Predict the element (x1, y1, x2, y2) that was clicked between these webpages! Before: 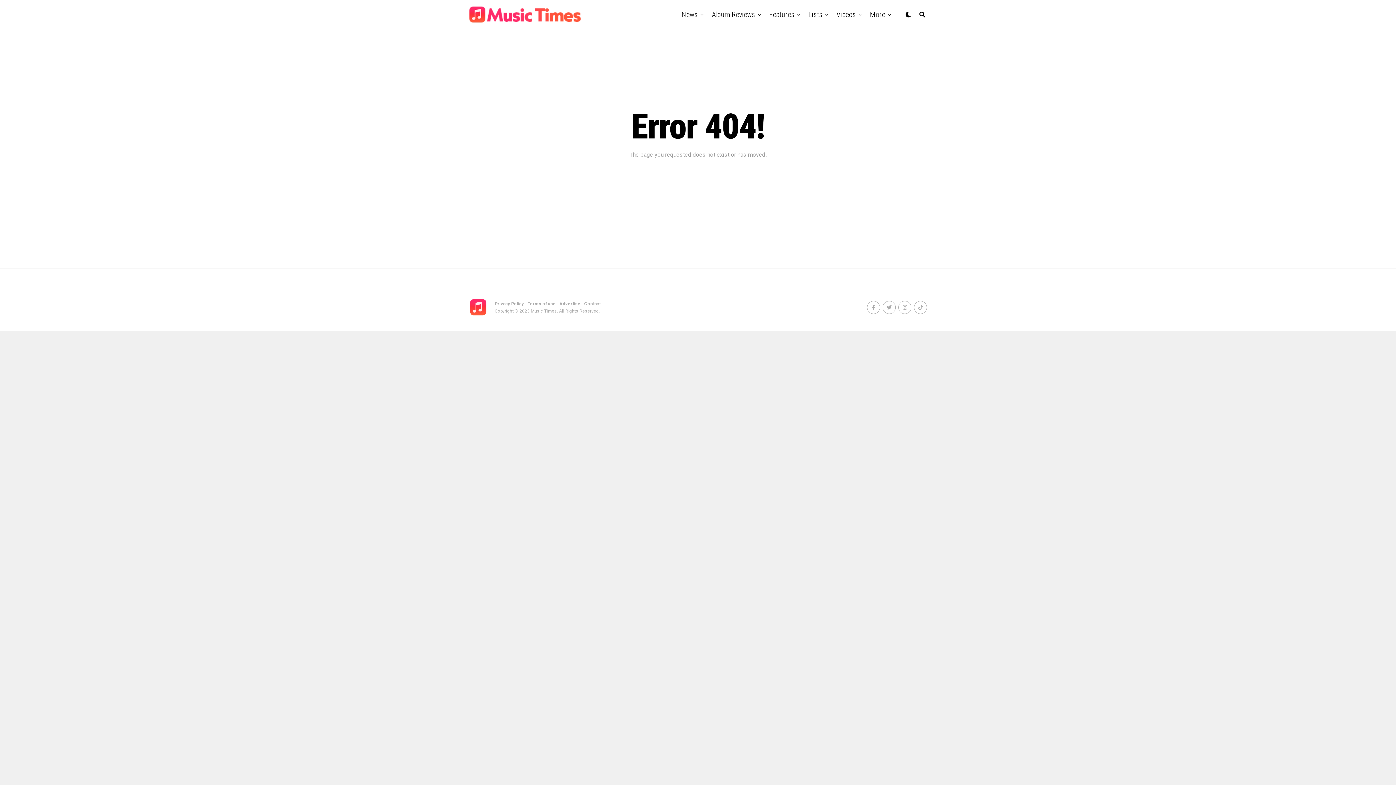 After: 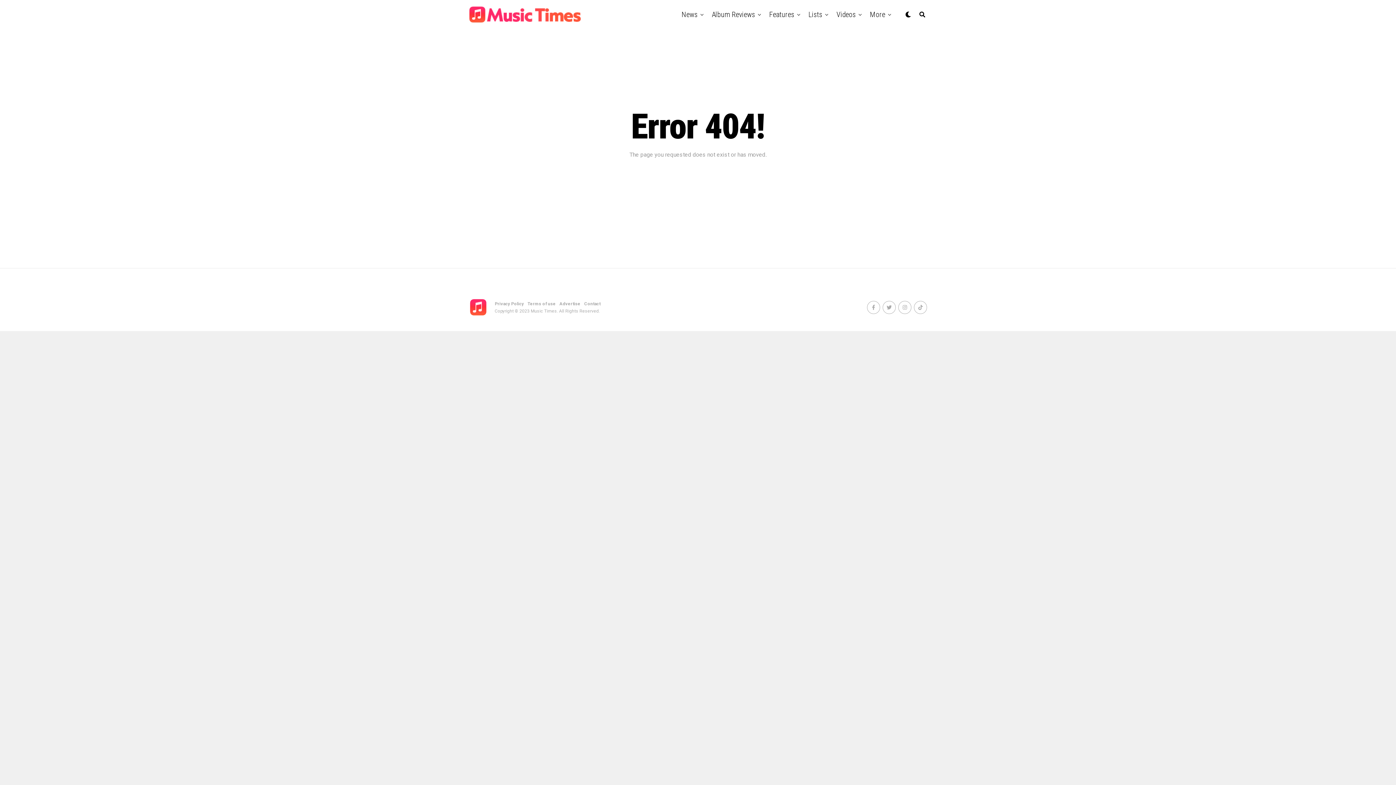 Action: bbox: (914, 300, 927, 314)